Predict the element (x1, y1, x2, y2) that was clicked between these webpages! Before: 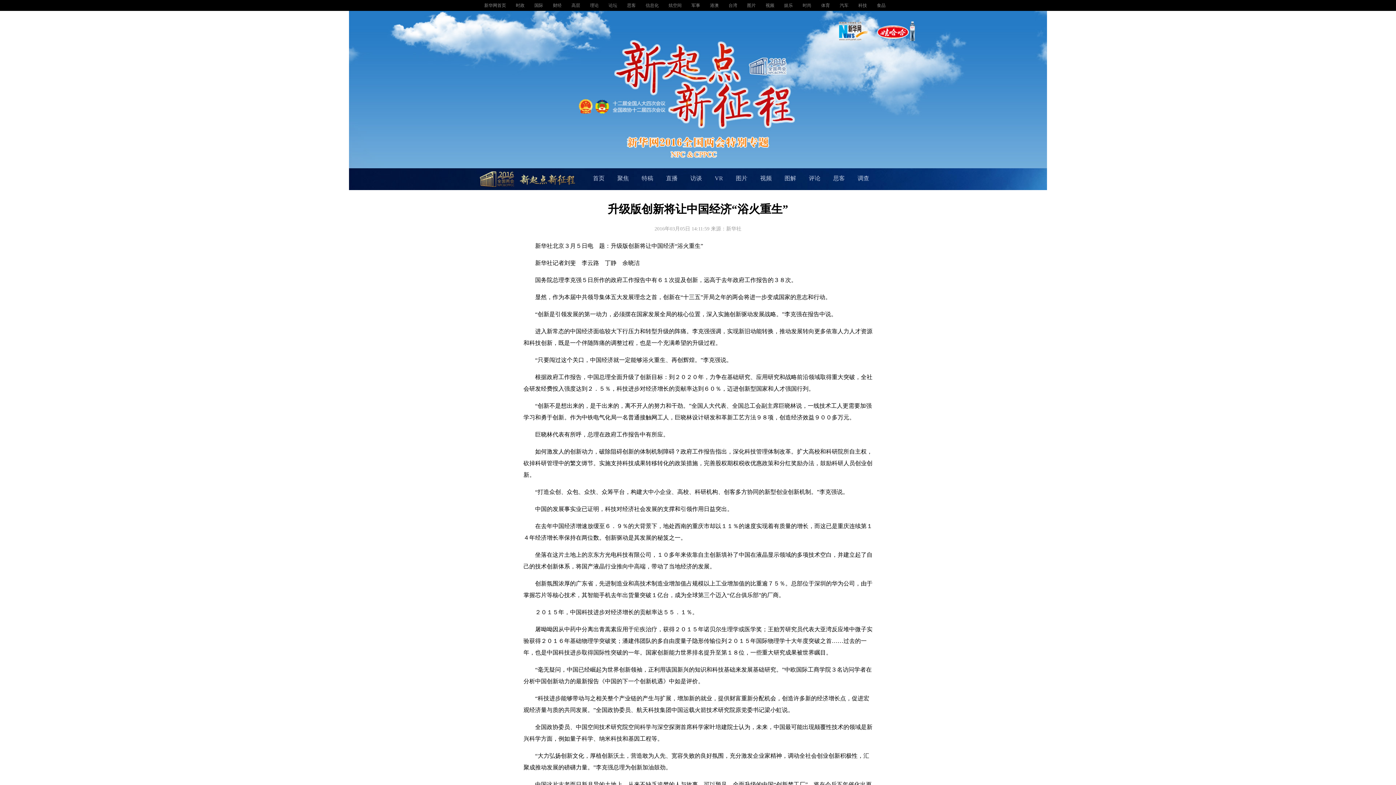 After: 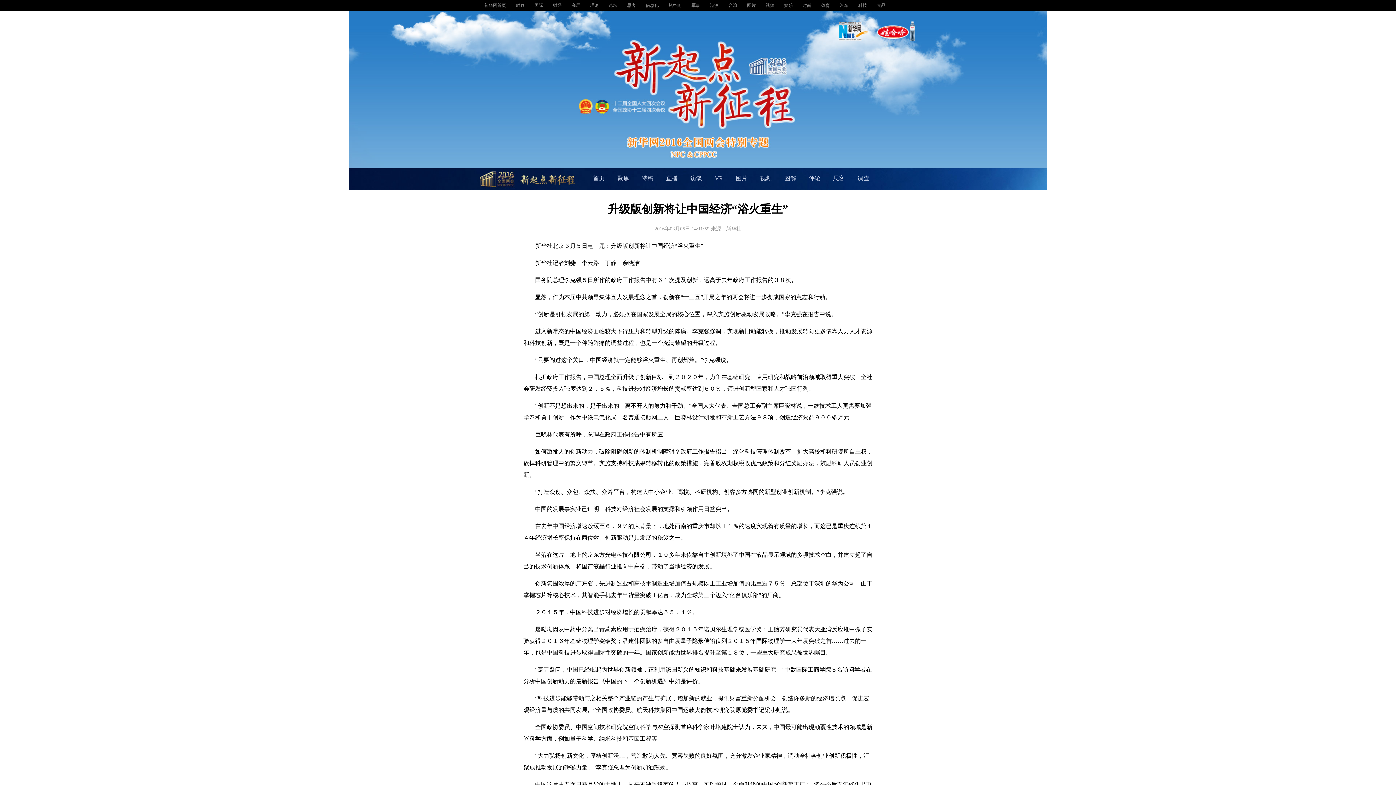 Action: bbox: (616, 169, 629, 191) label: 聚焦